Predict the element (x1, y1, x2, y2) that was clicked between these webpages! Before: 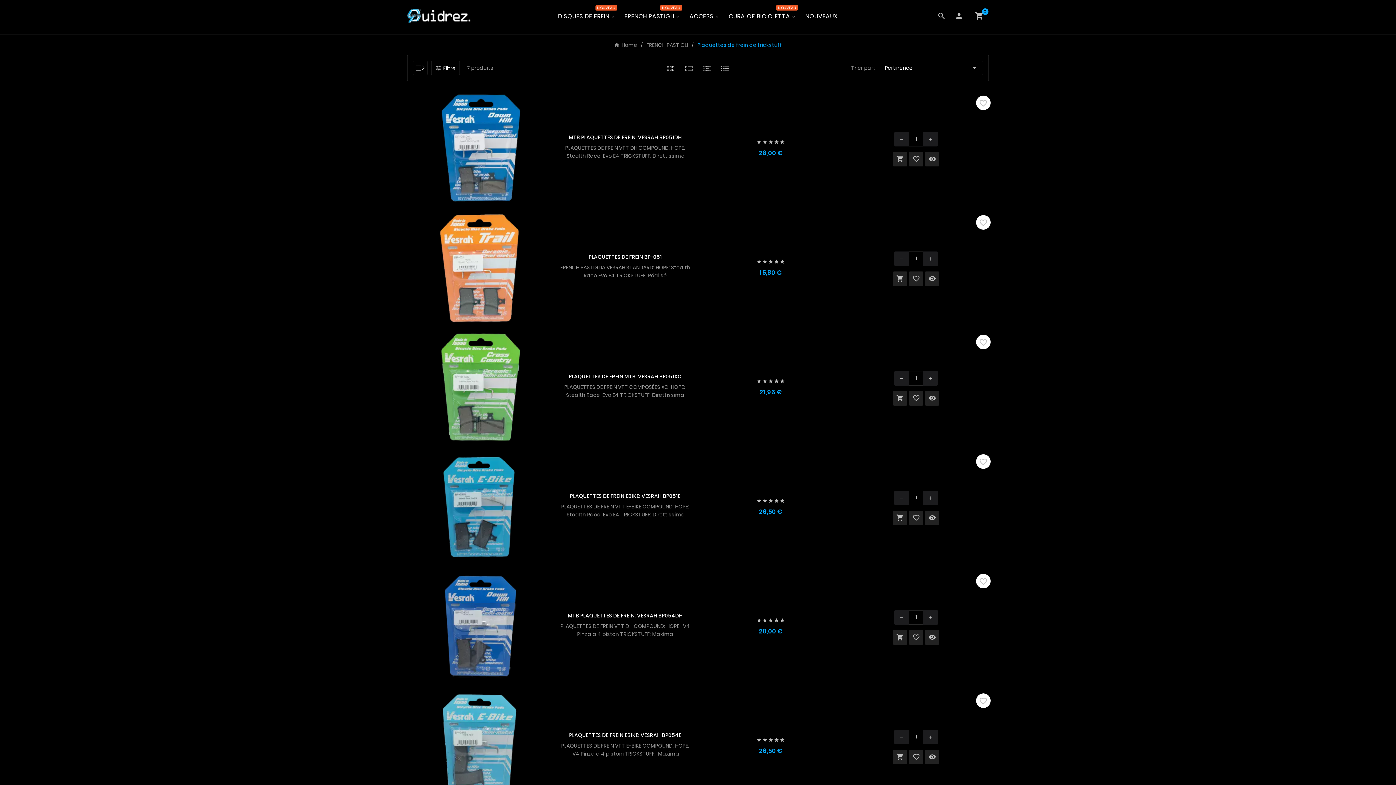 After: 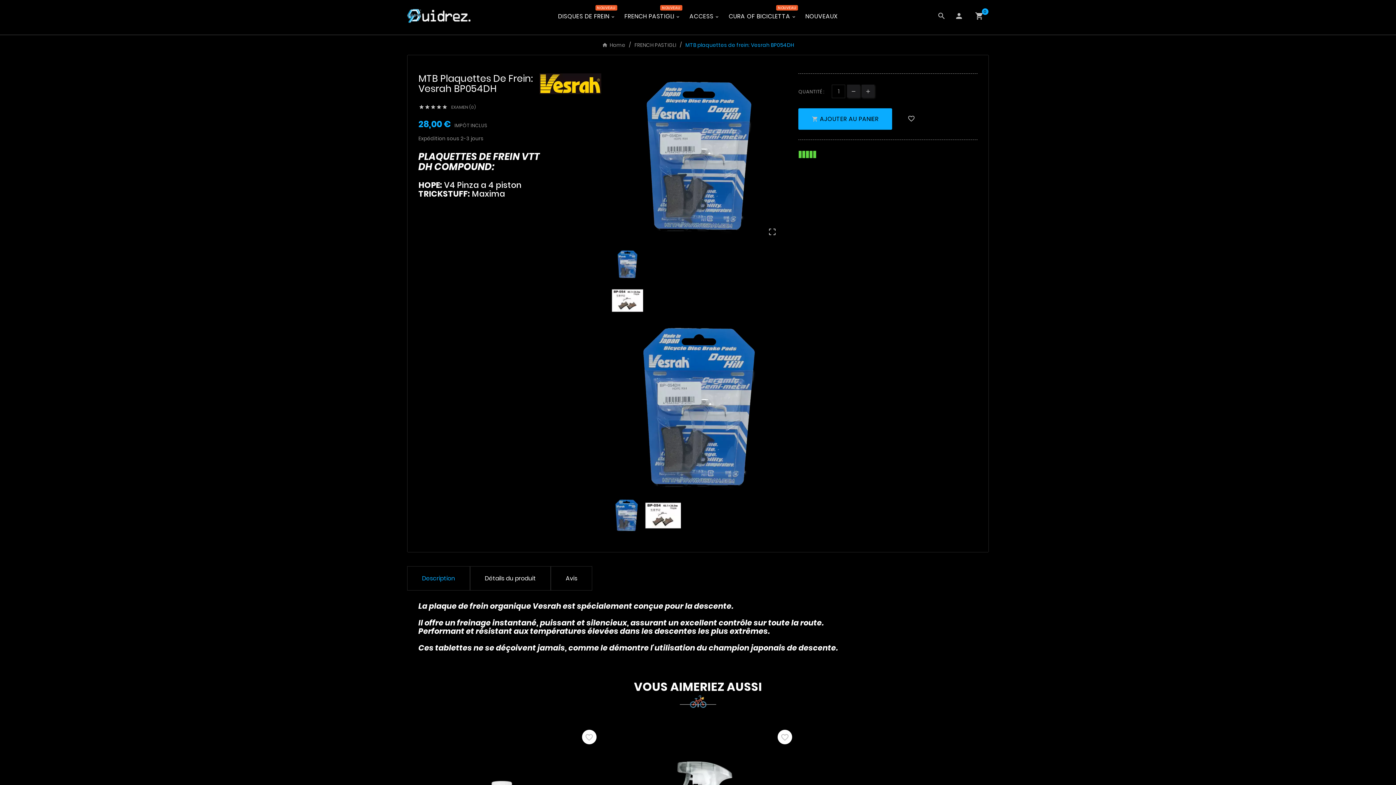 Action: bbox: (407, 570, 552, 684)